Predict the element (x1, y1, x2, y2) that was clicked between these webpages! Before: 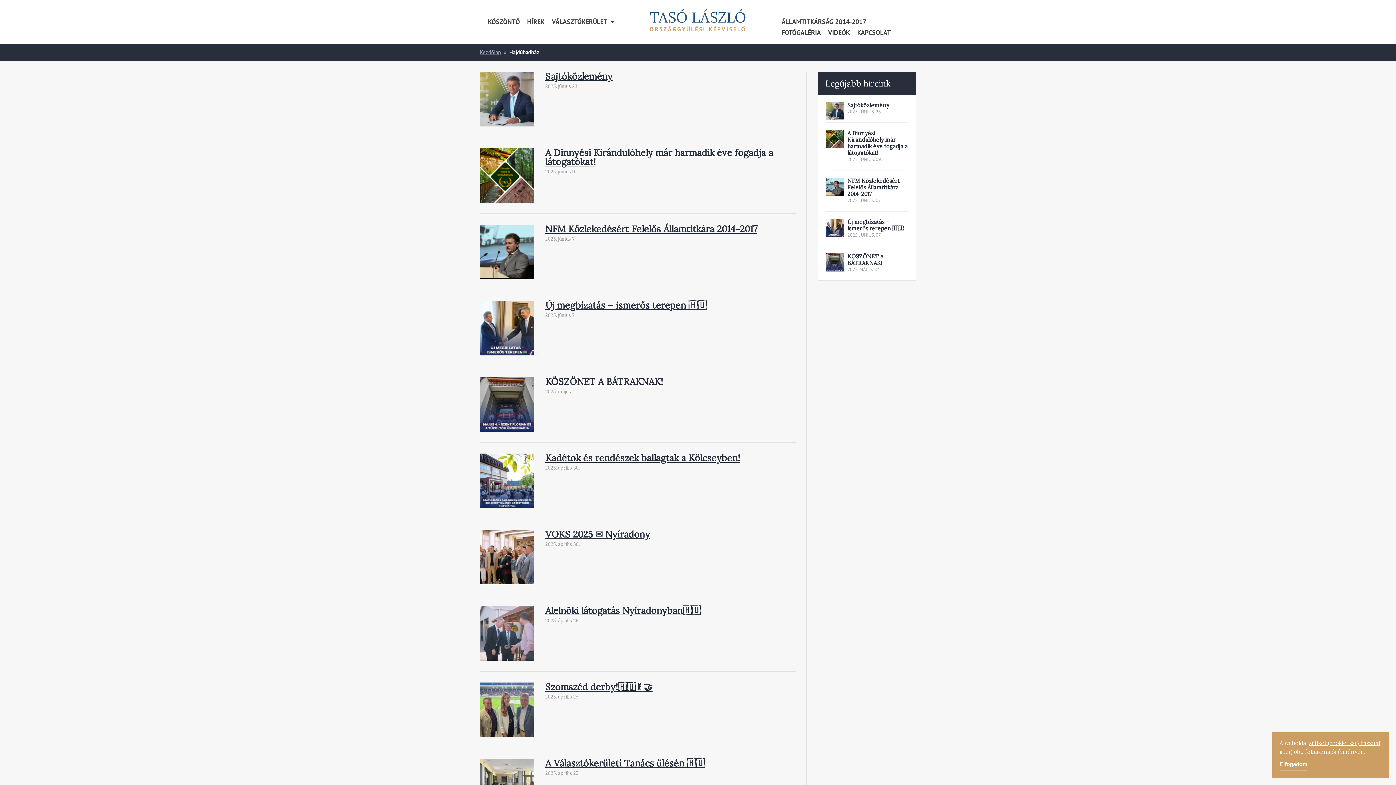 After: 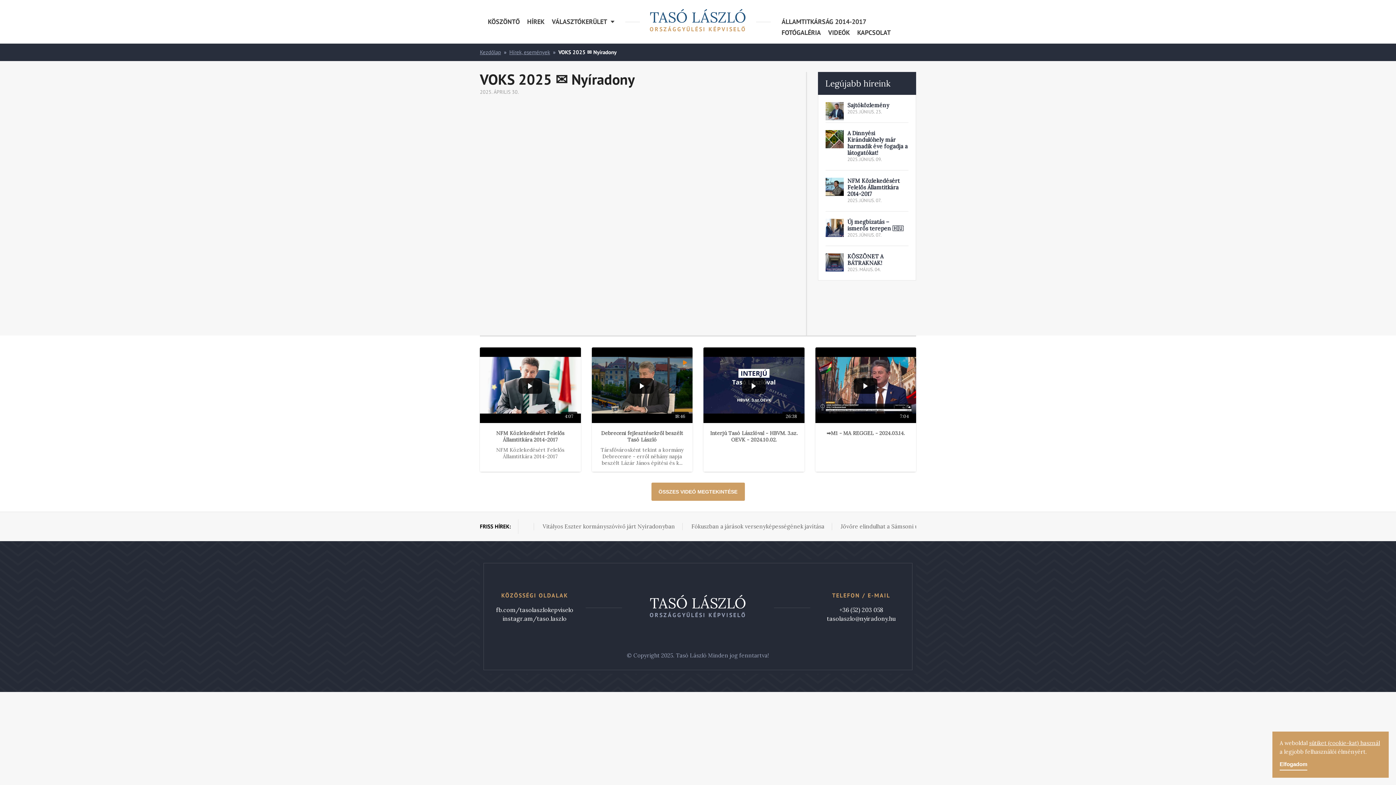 Action: bbox: (545, 528, 650, 540) label: VOKS 2025 ✉️ Nyíradony